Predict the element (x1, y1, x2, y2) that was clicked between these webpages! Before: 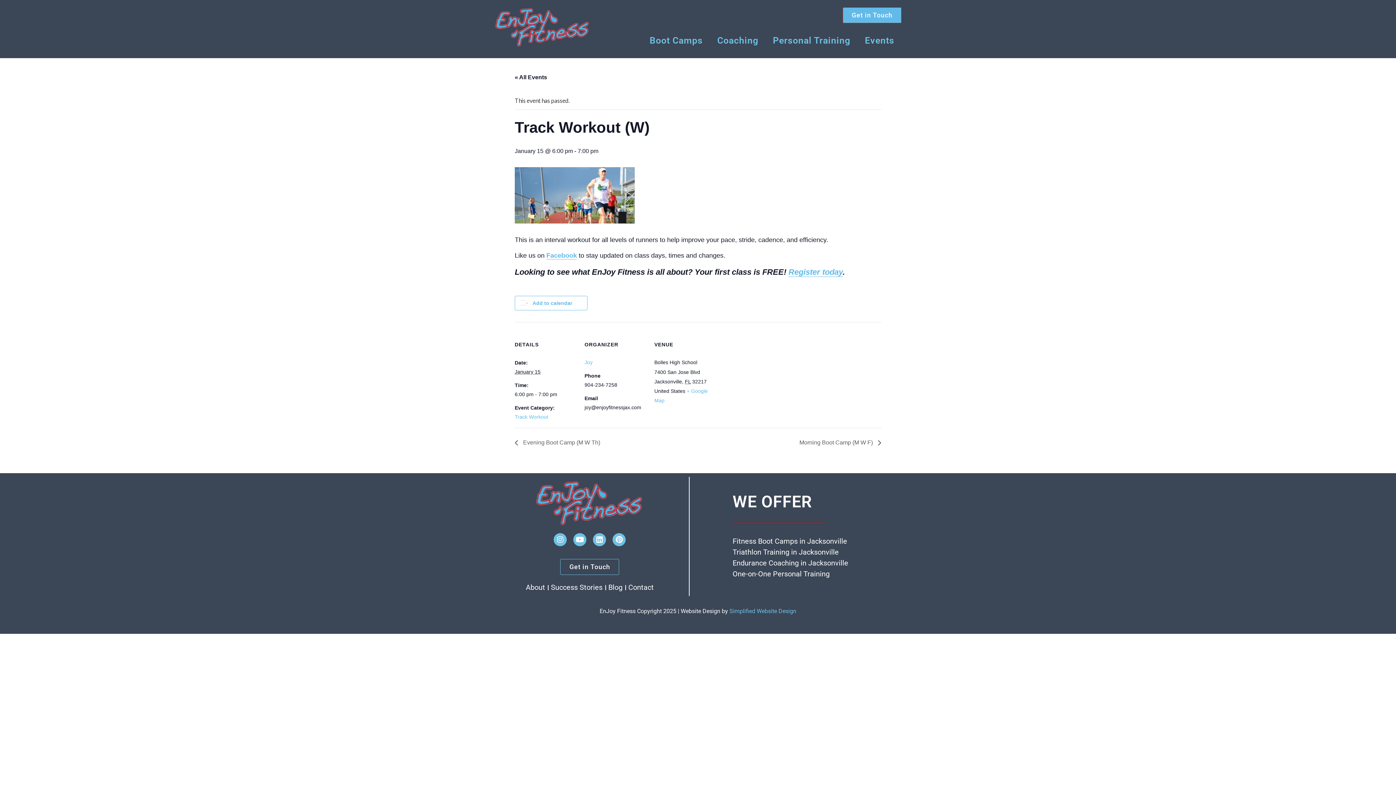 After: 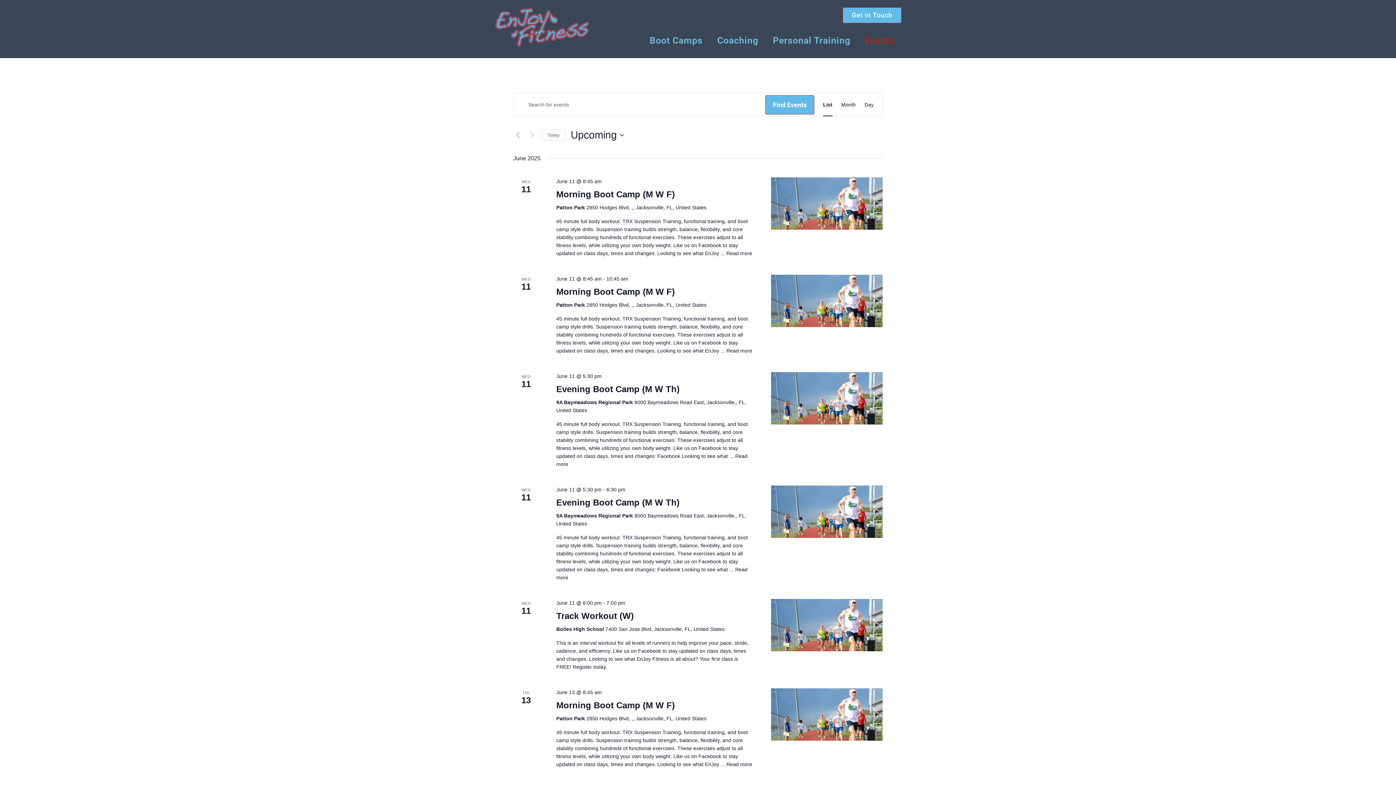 Action: label: « All Events bbox: (514, 74, 547, 80)